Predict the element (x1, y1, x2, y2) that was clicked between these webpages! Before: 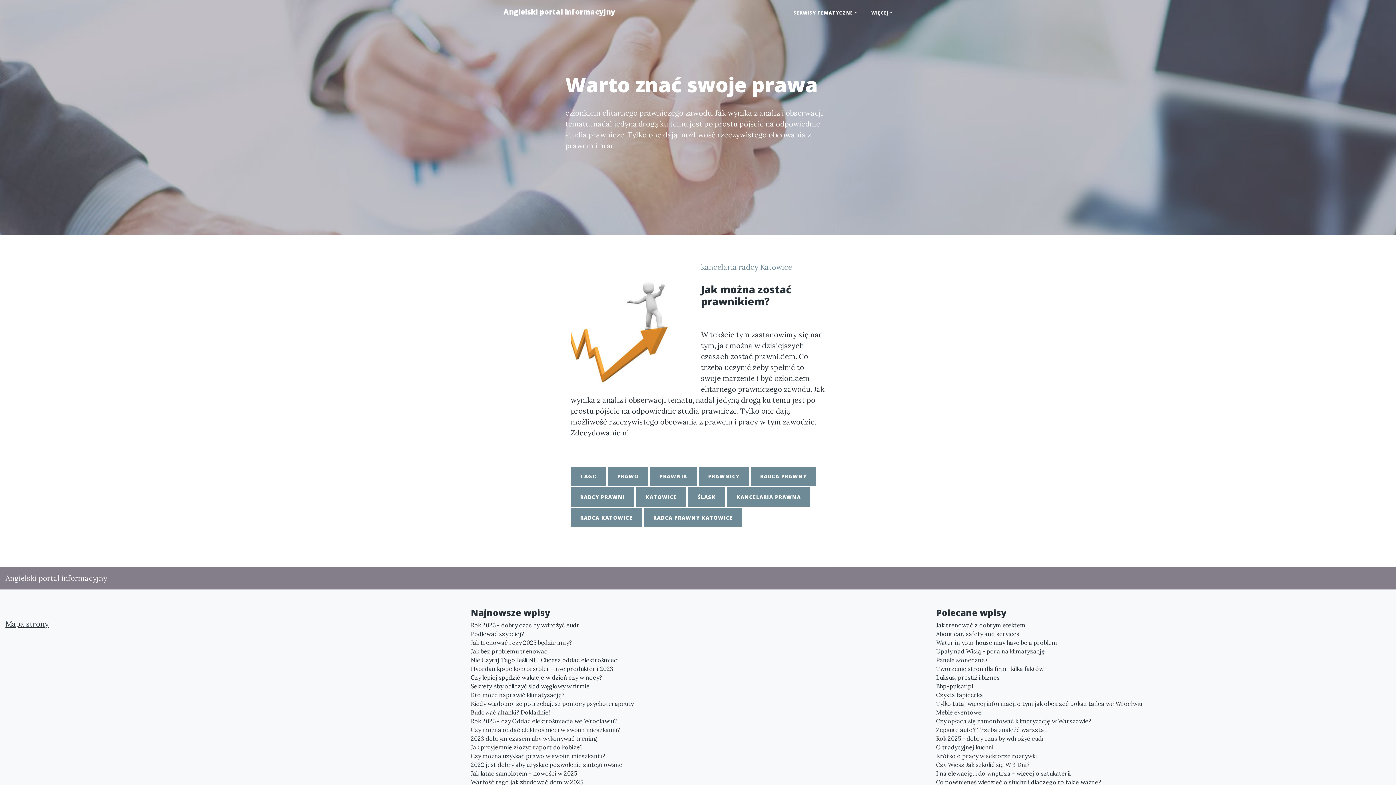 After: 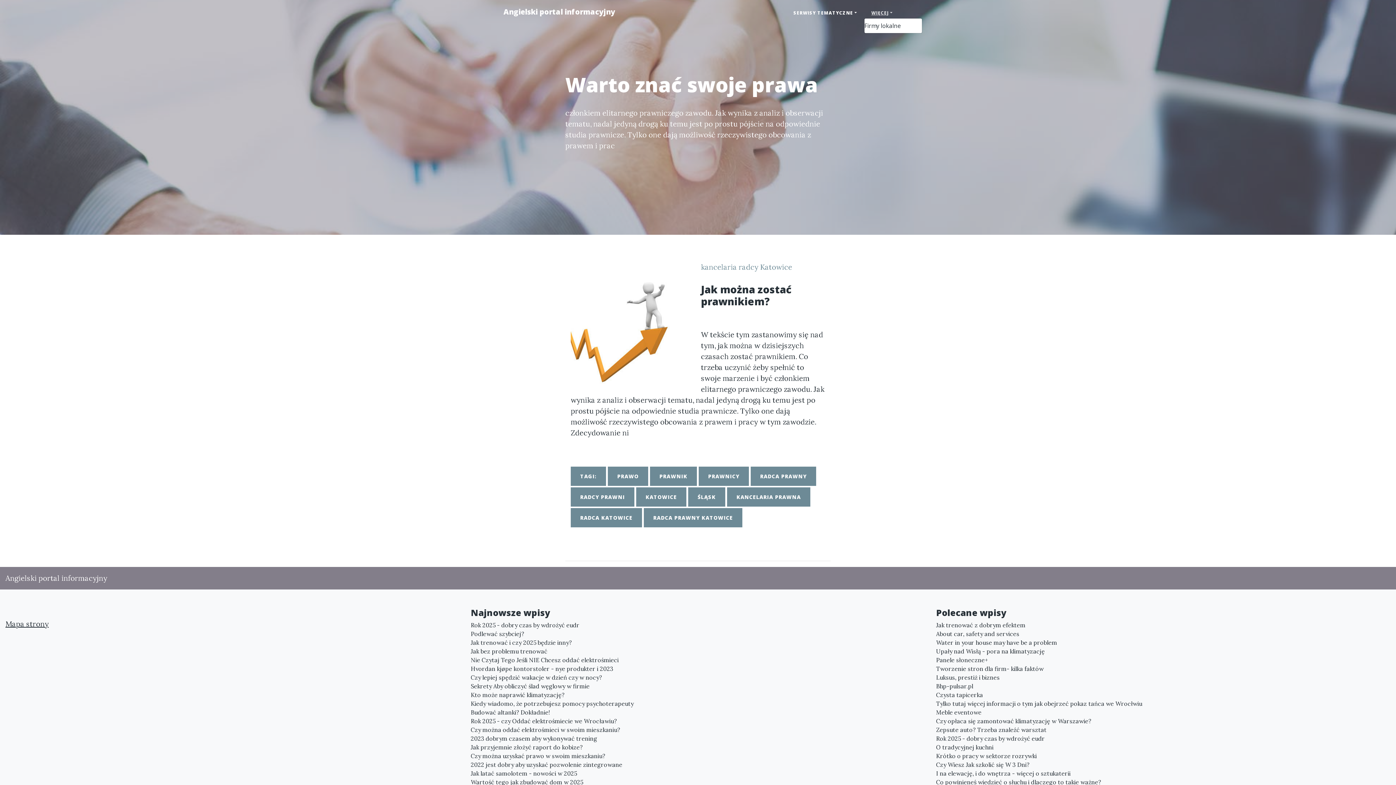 Action: bbox: (864, 6, 900, 19) label: WIĘCEJ